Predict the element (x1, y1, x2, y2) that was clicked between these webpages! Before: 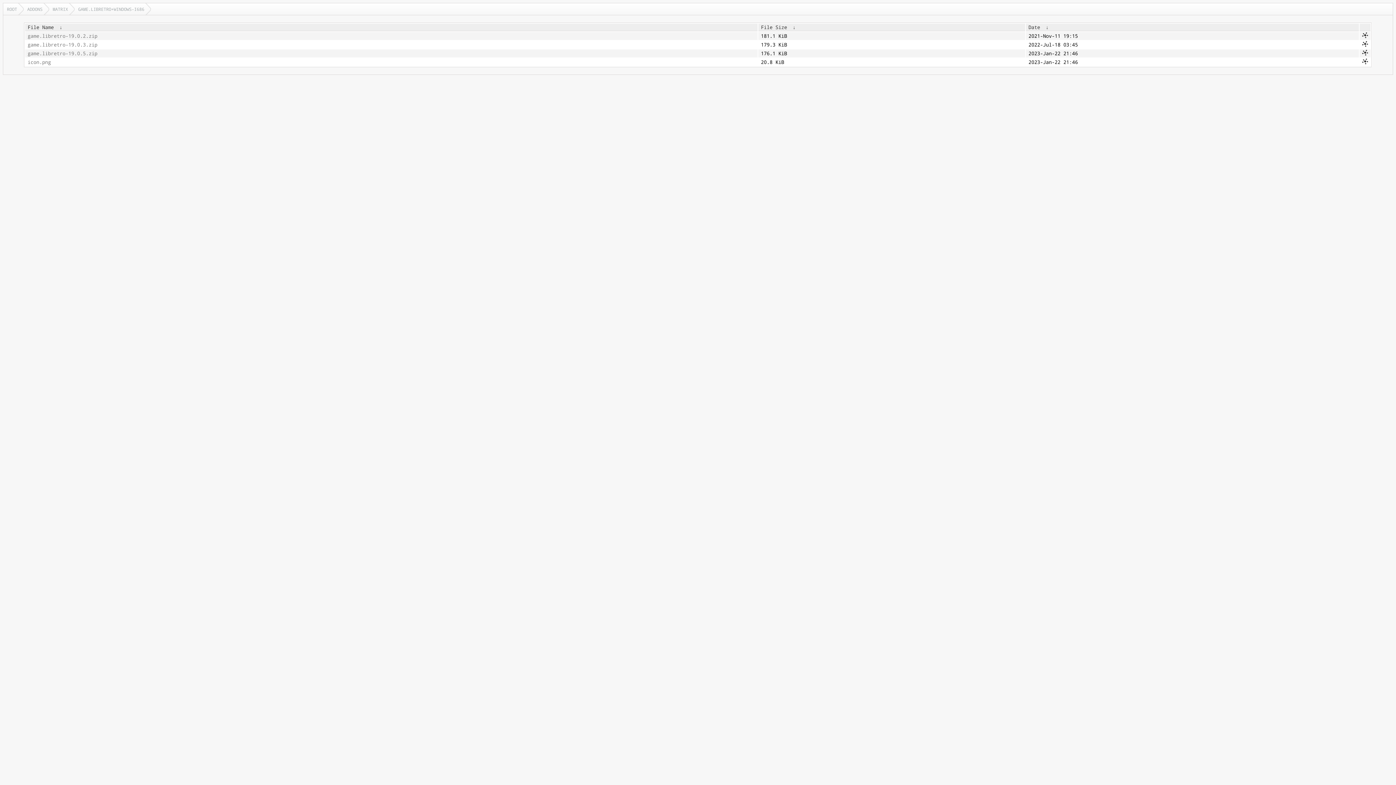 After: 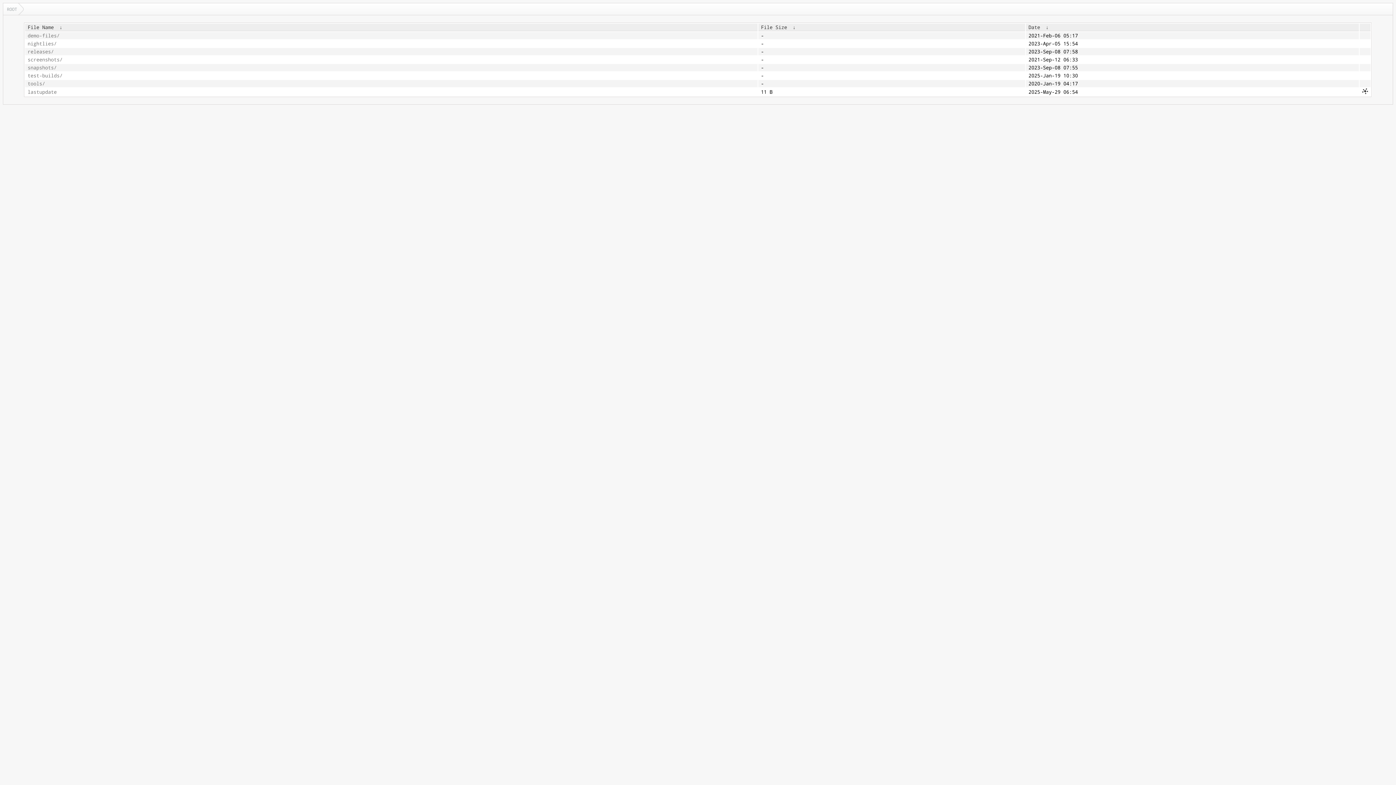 Action: bbox: (3, 3, 23, 14) label: ROOT